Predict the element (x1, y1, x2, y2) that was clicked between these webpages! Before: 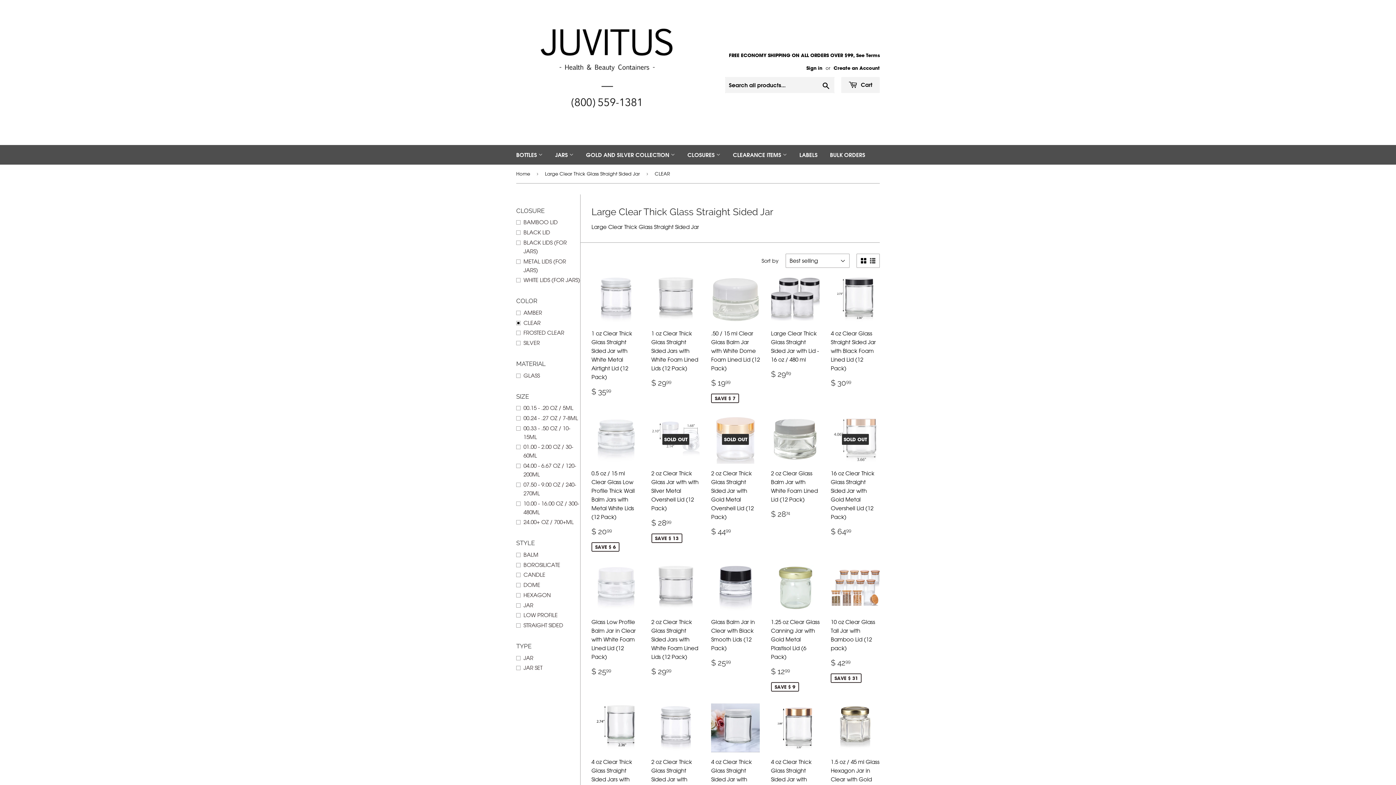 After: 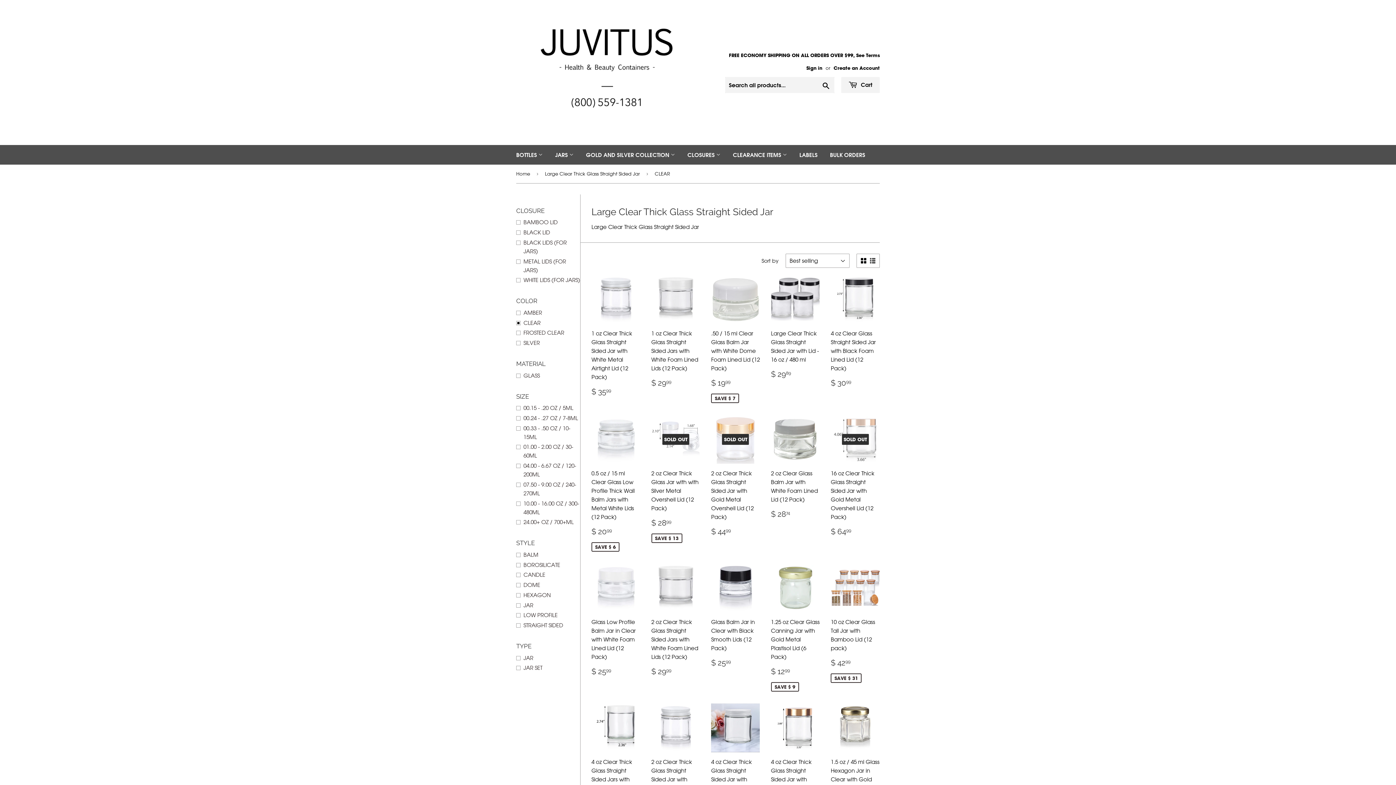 Action: bbox: (861, 258, 866, 264)